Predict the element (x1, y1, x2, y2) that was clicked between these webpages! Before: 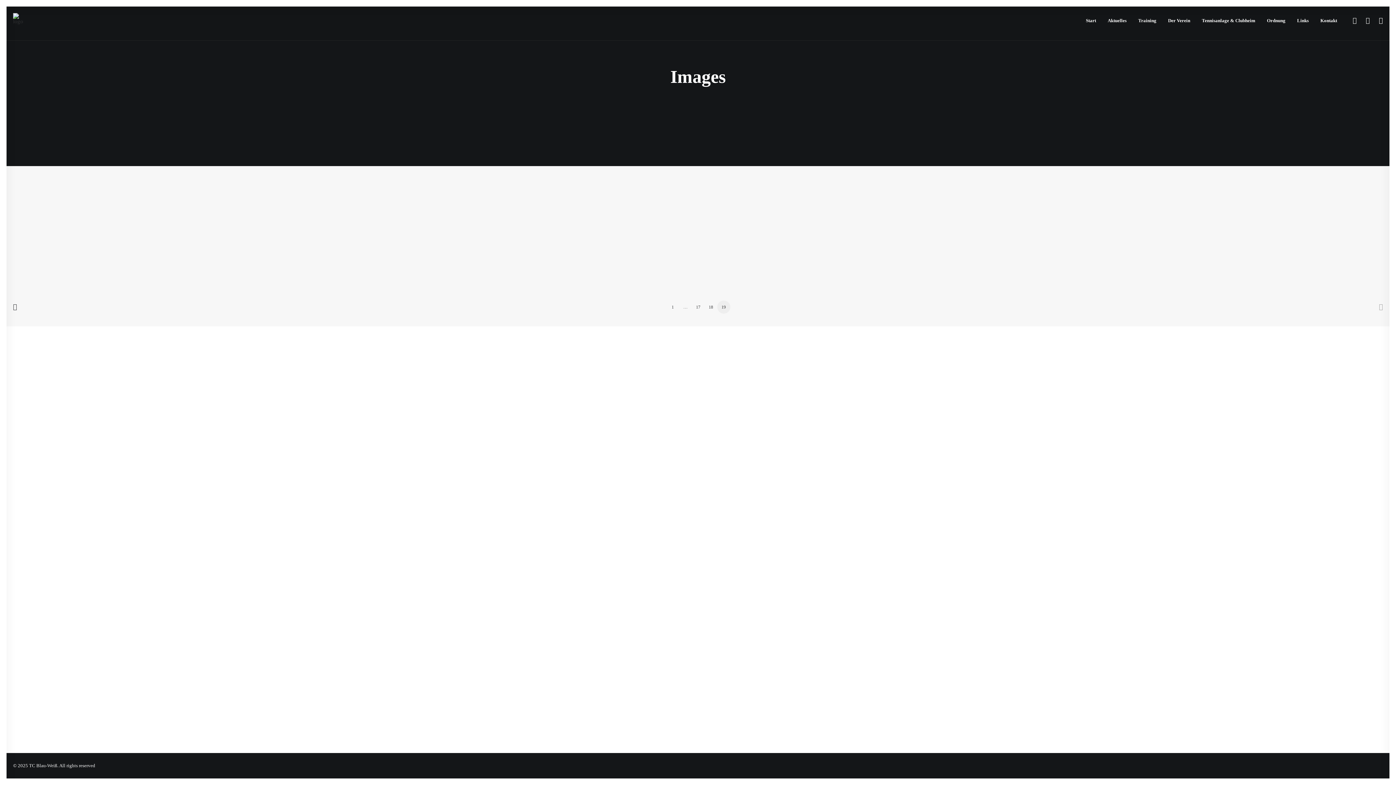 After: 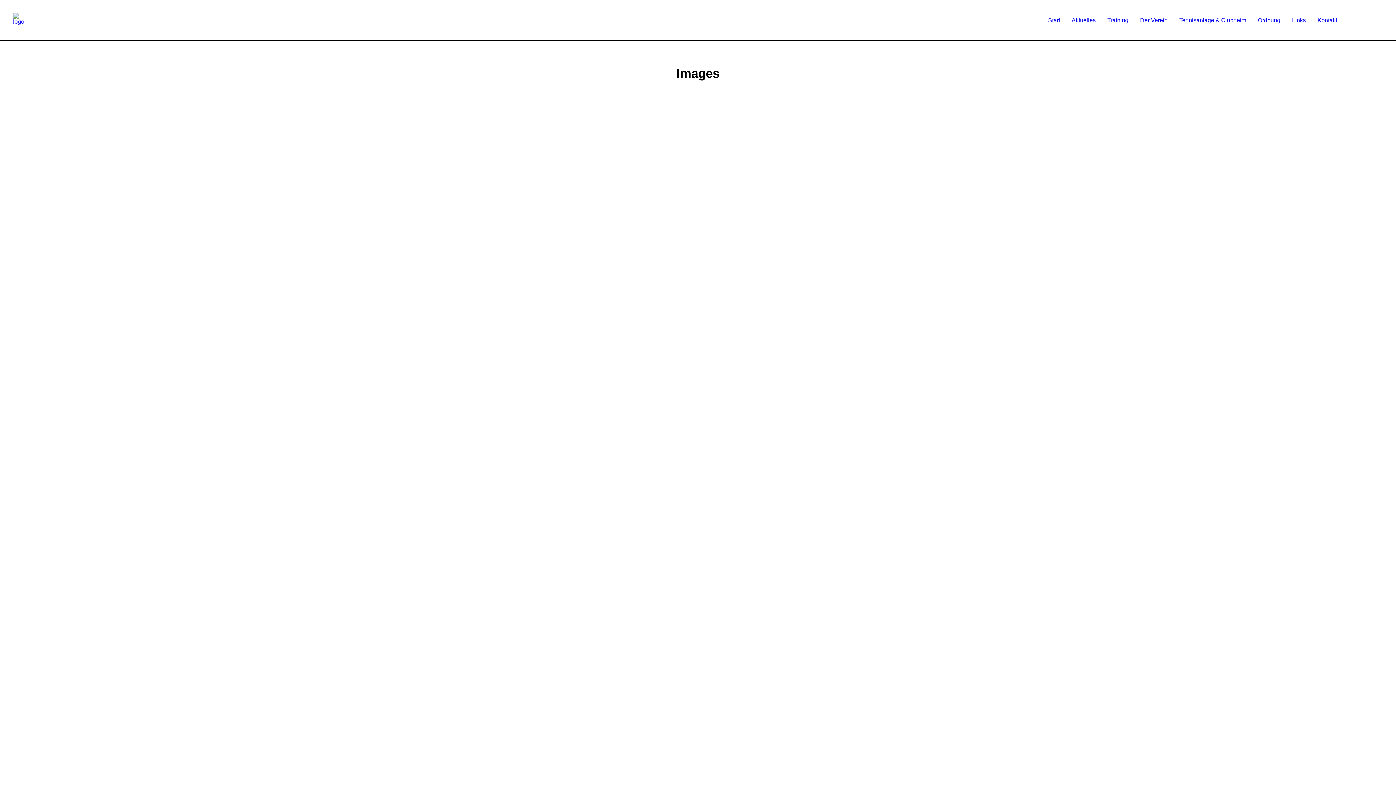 Action: bbox: (13, 298, 32, 320)